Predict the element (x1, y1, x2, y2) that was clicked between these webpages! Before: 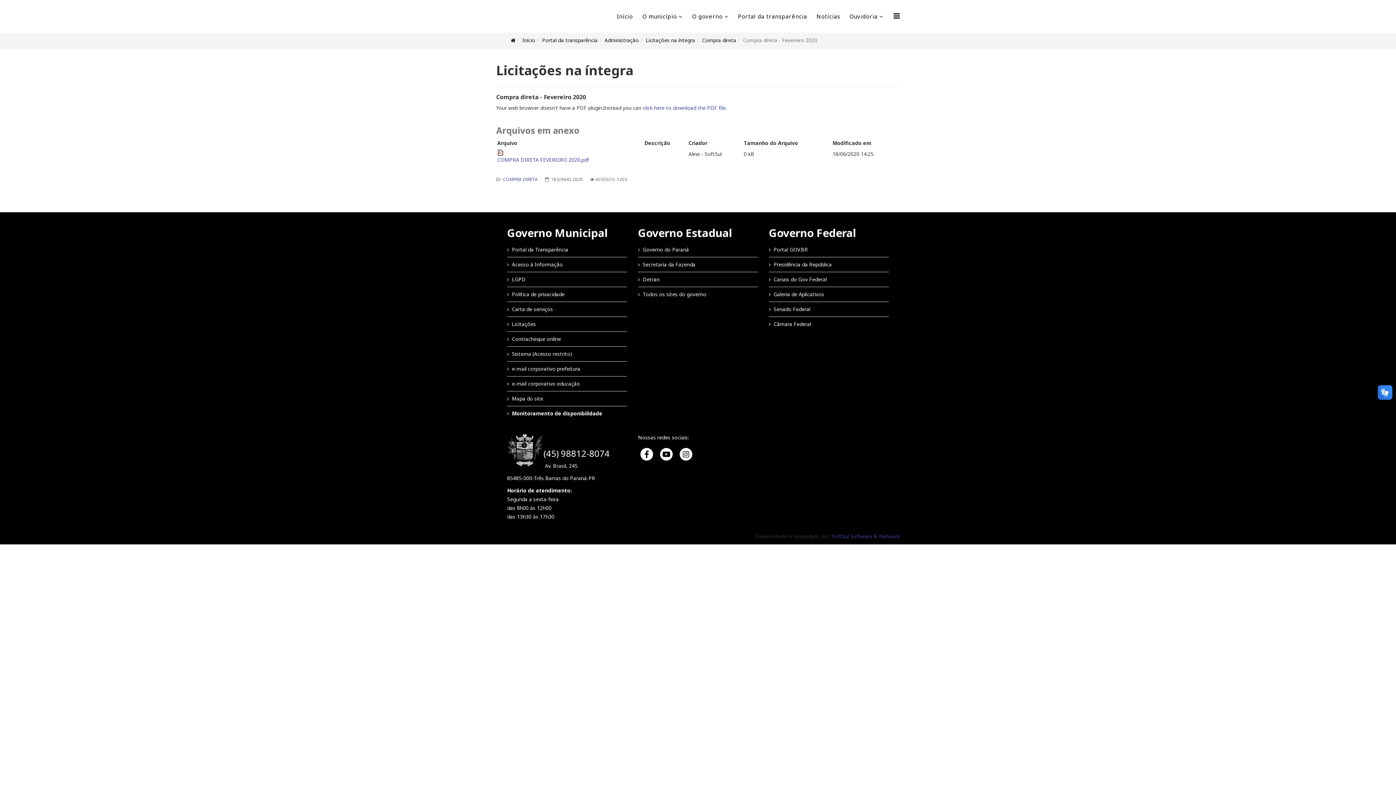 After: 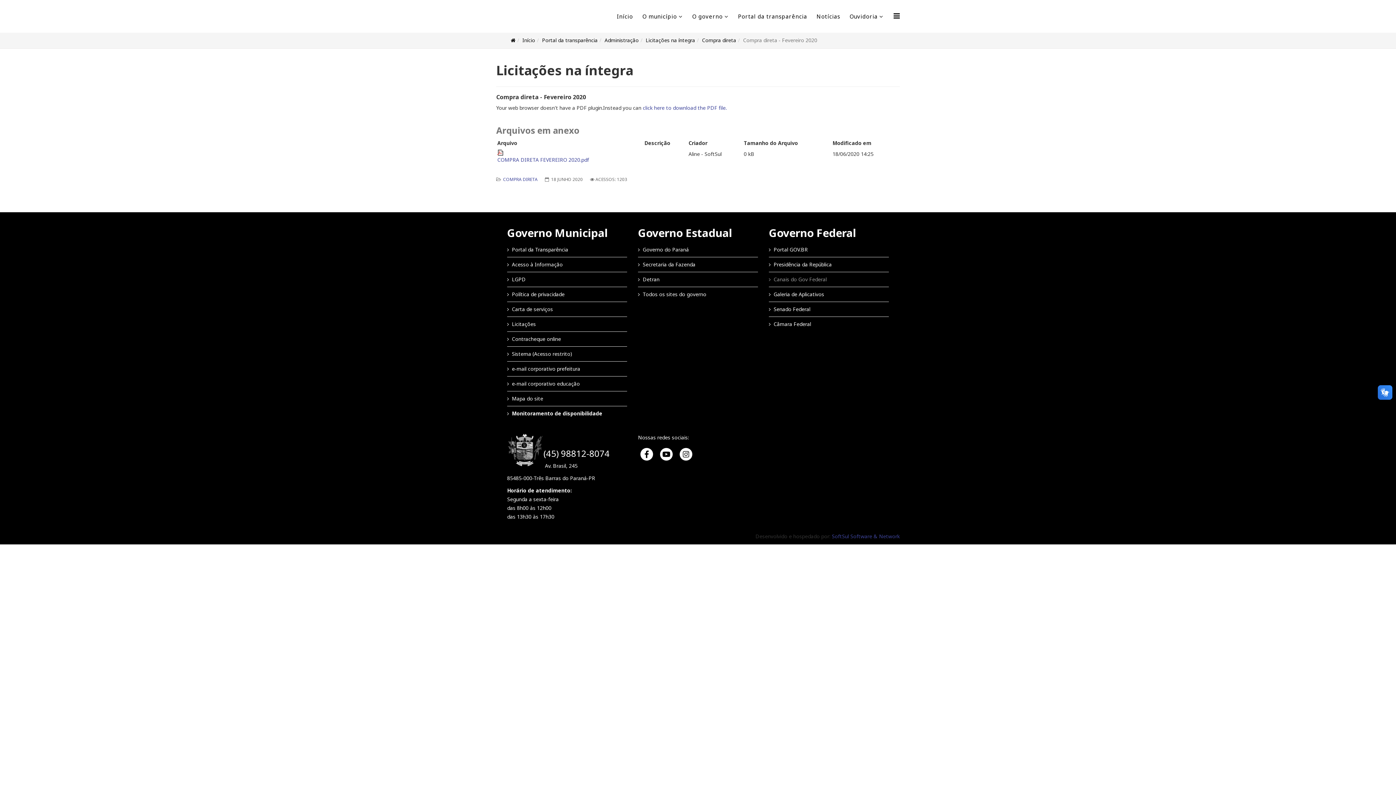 Action: label: Canais do Gov Federal bbox: (769, 272, 889, 286)